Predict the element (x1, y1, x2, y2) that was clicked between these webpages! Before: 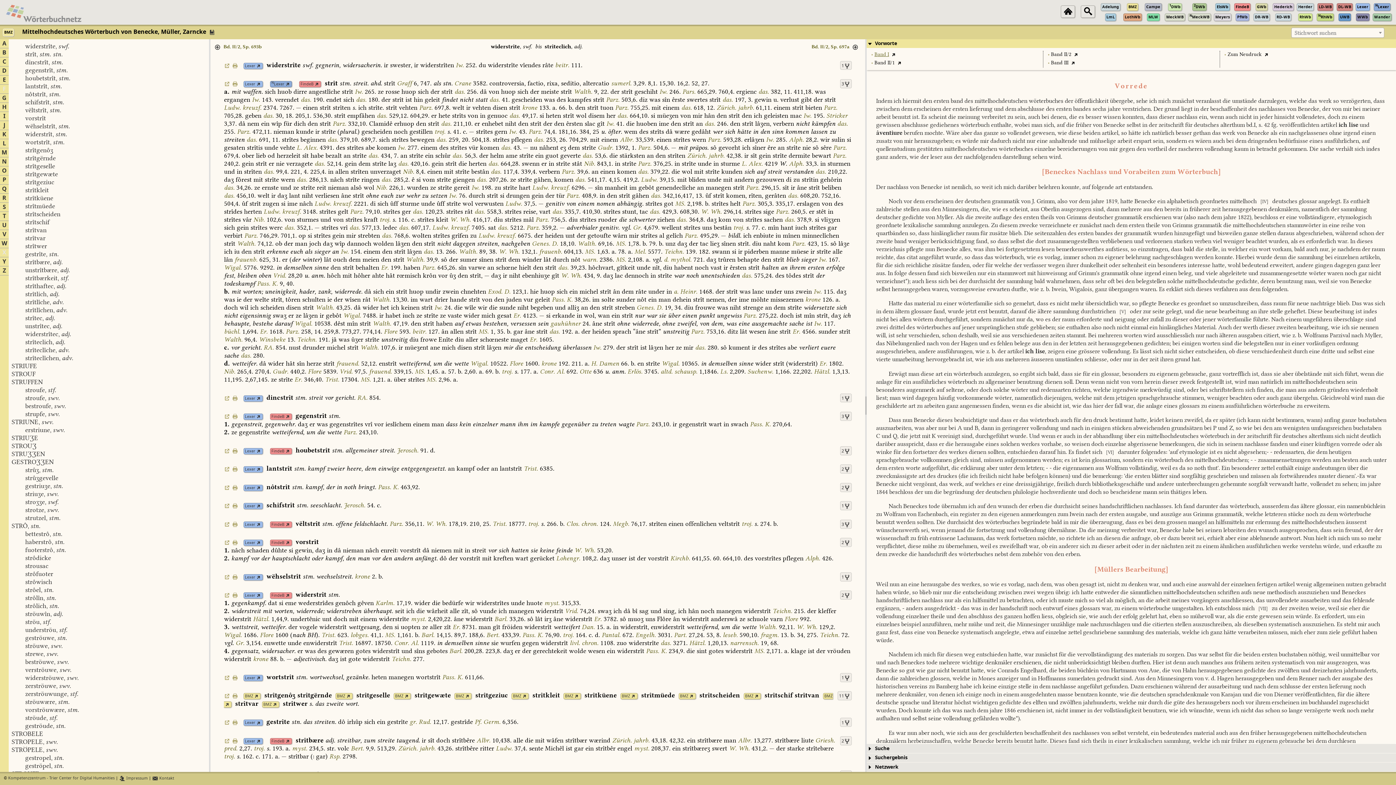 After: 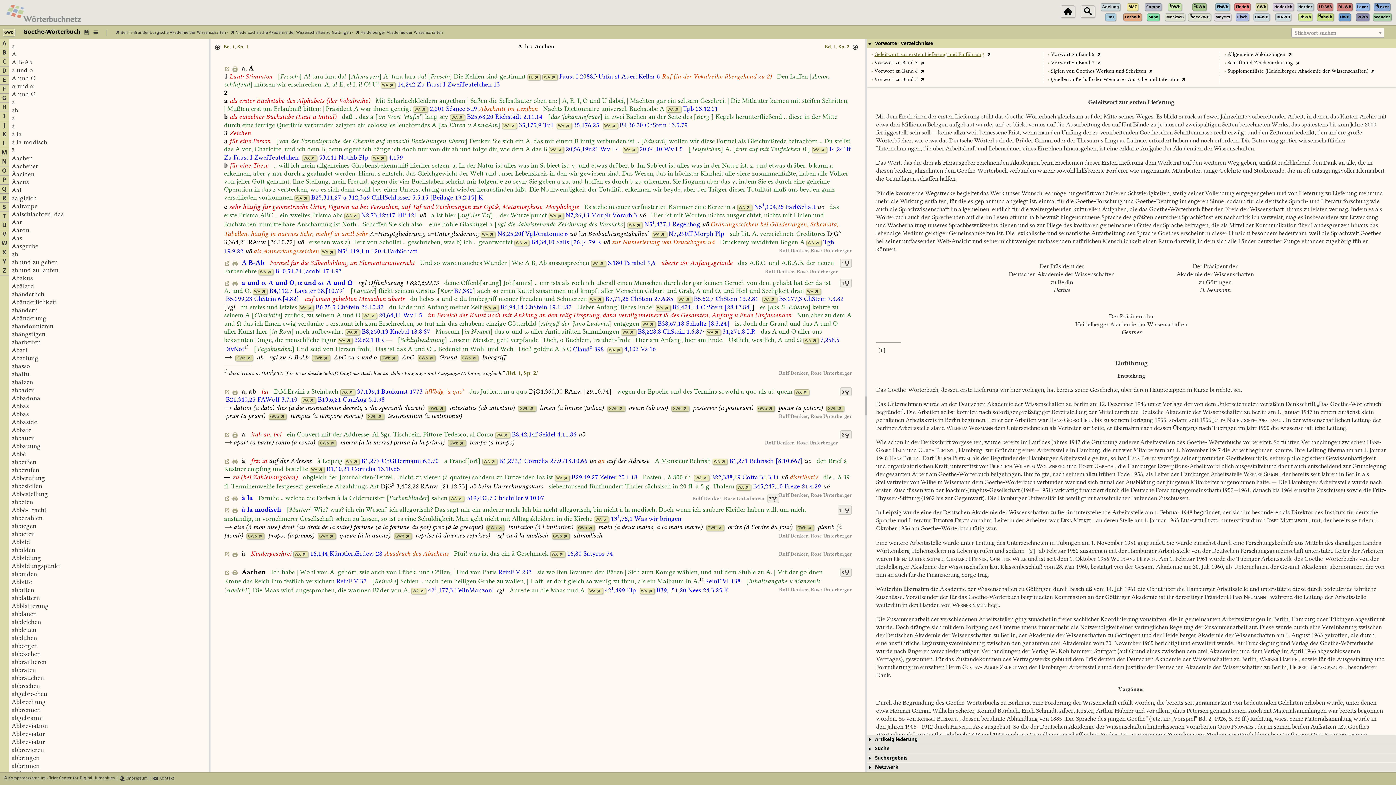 Action: label: GWb bbox: (1255, 2, 1268, 10)